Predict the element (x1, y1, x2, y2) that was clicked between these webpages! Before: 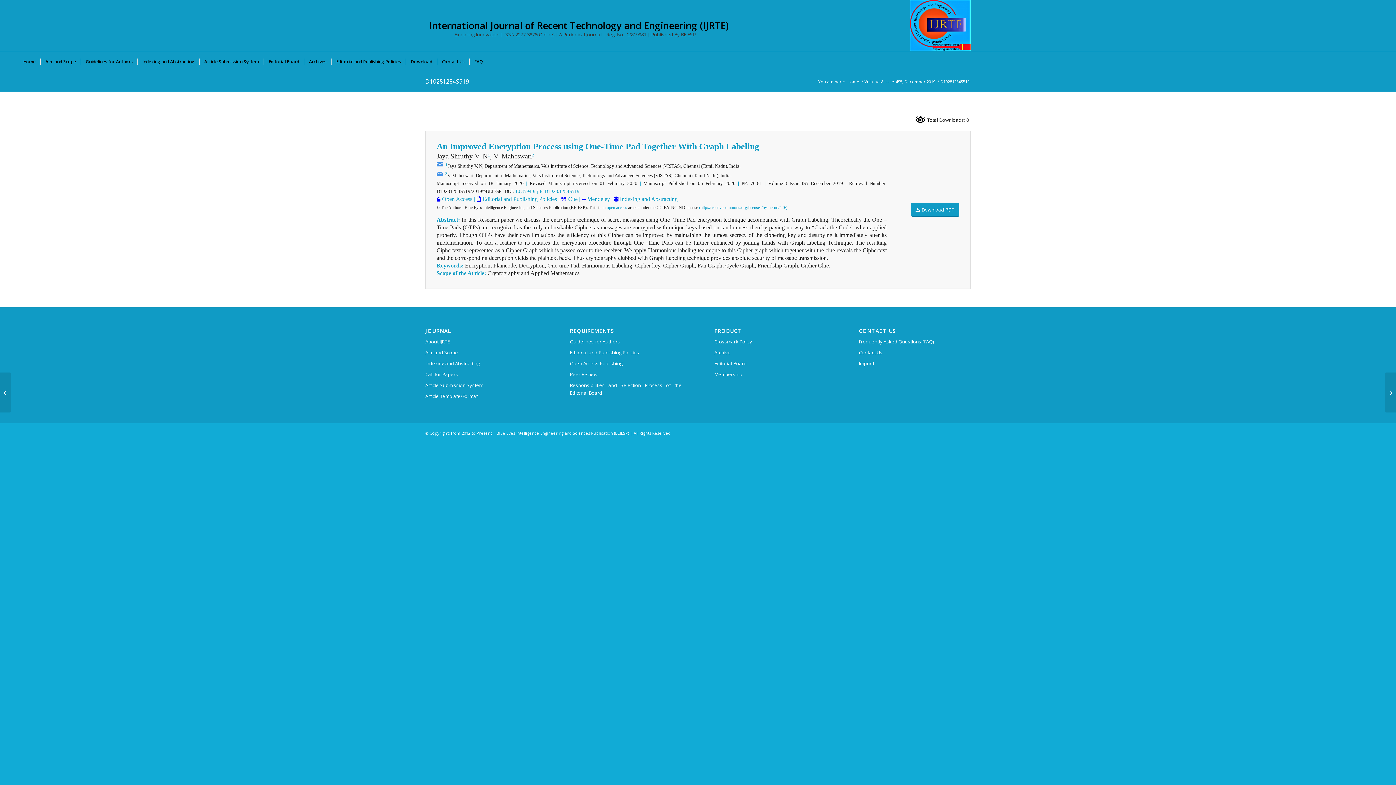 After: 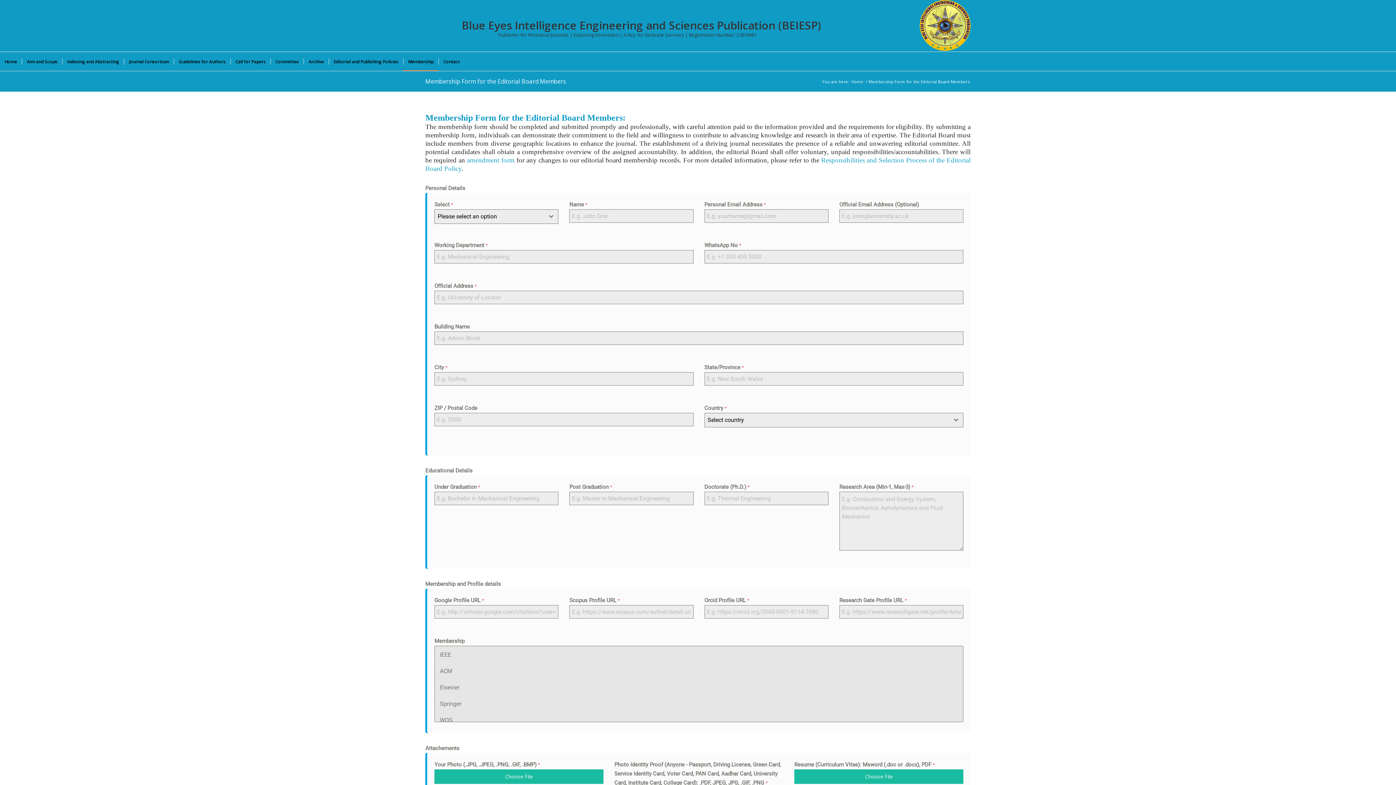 Action: bbox: (714, 369, 826, 380) label: Membership